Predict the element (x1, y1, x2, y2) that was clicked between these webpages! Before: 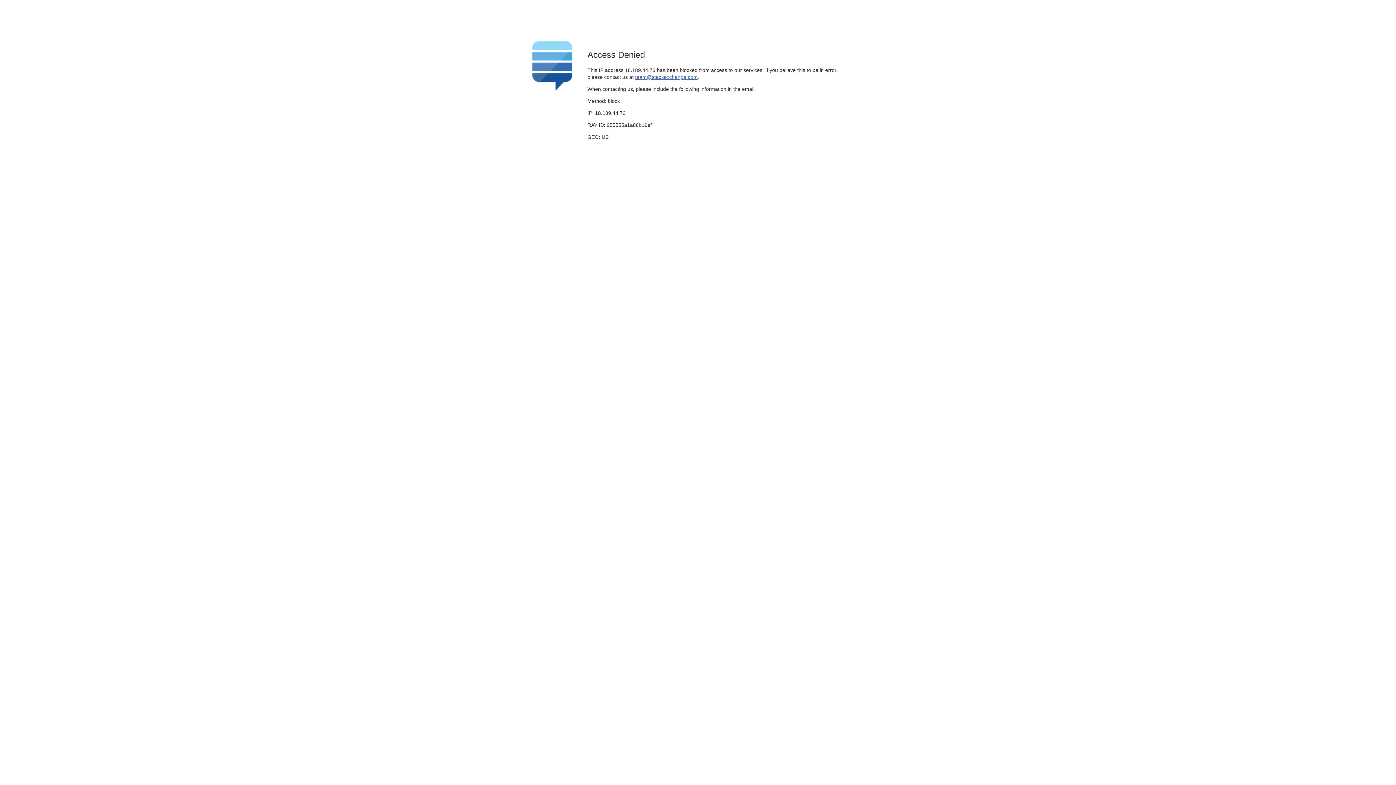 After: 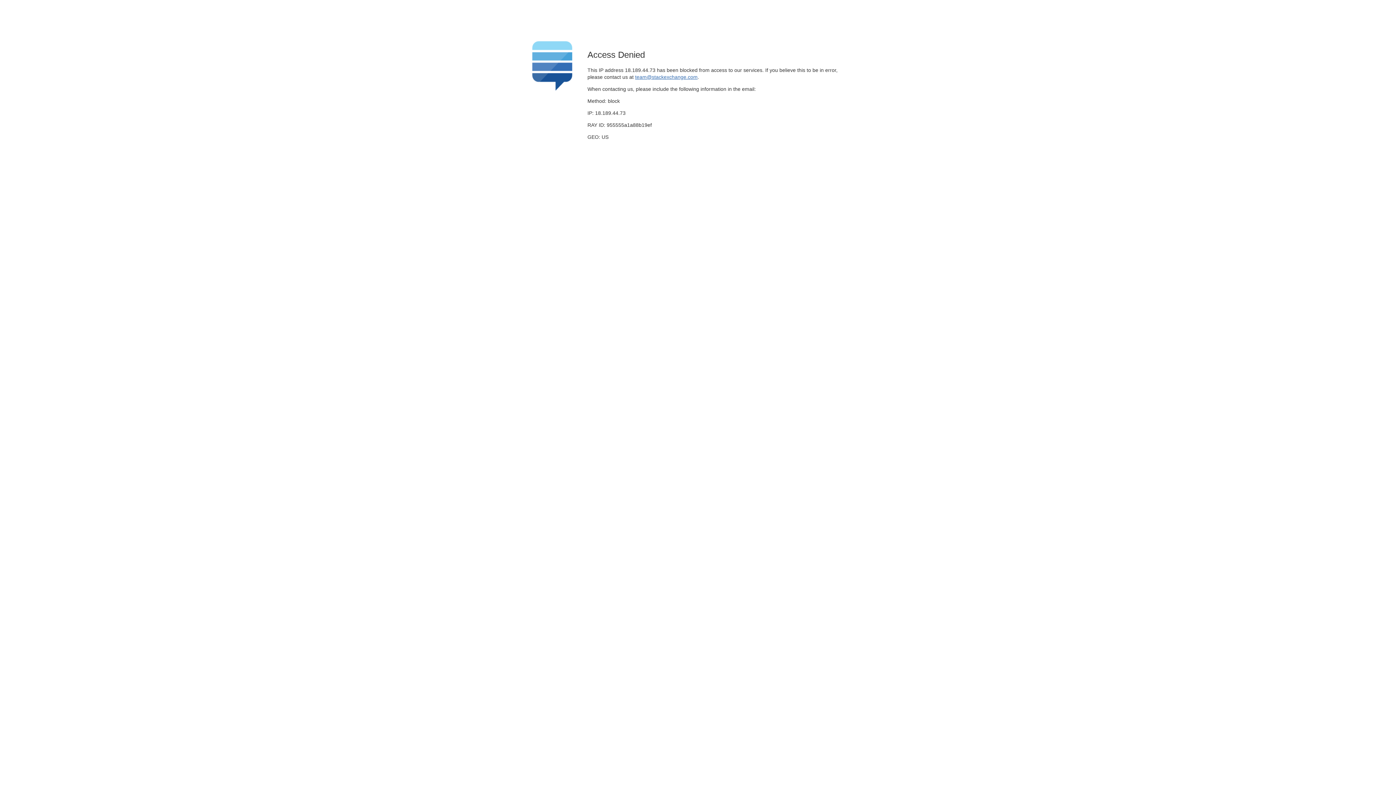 Action: bbox: (635, 74, 697, 79) label: team@stackexchange.com